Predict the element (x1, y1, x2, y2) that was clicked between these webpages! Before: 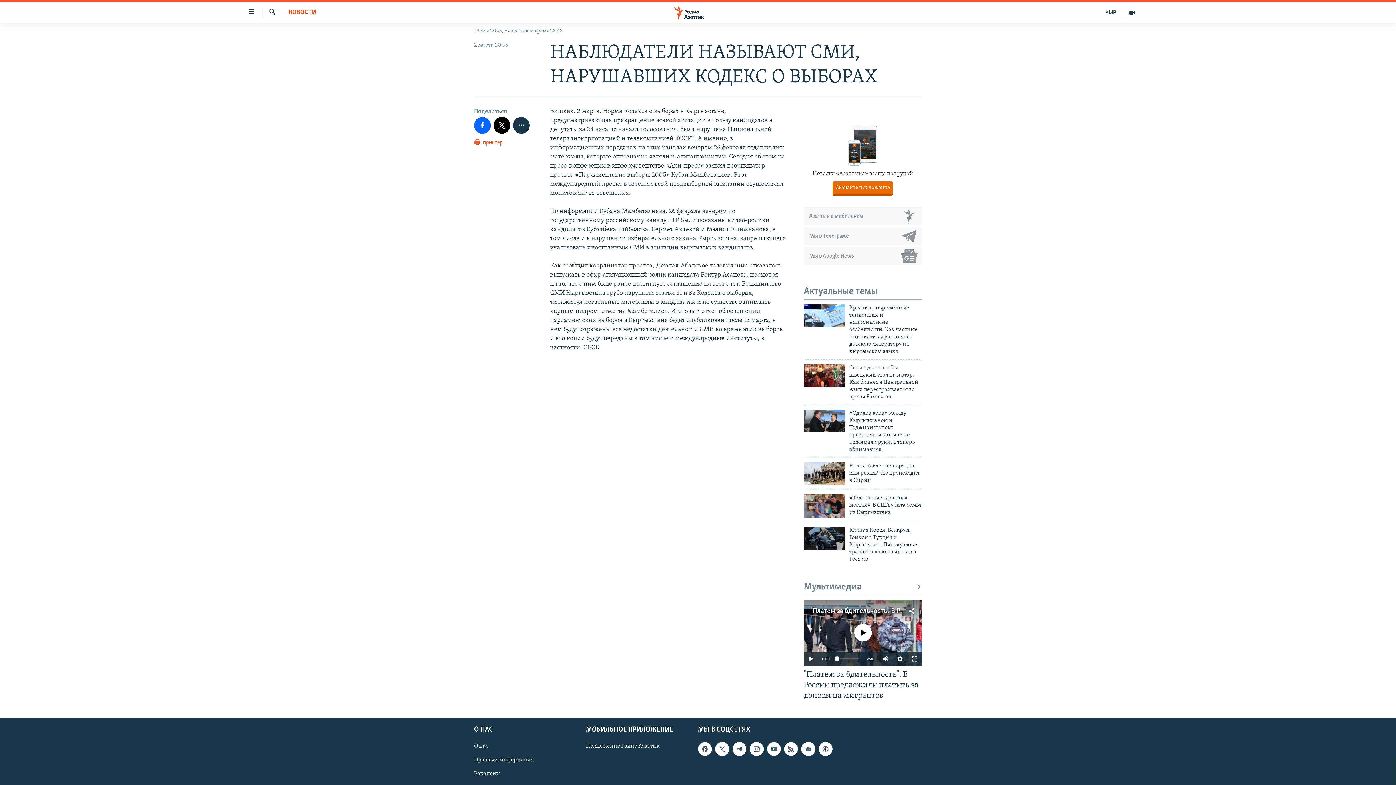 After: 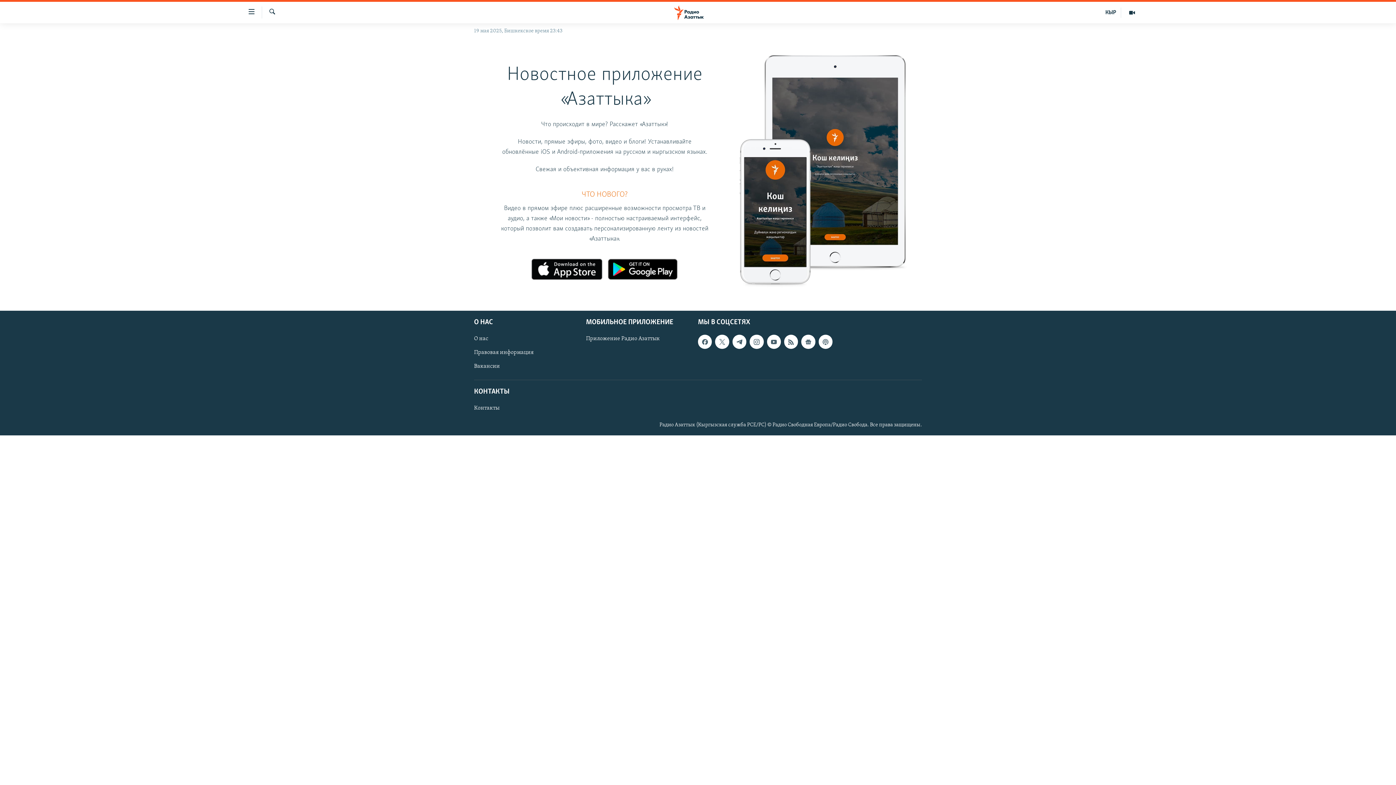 Action: label: Приложение Радио Азаттык bbox: (586, 742, 693, 750)